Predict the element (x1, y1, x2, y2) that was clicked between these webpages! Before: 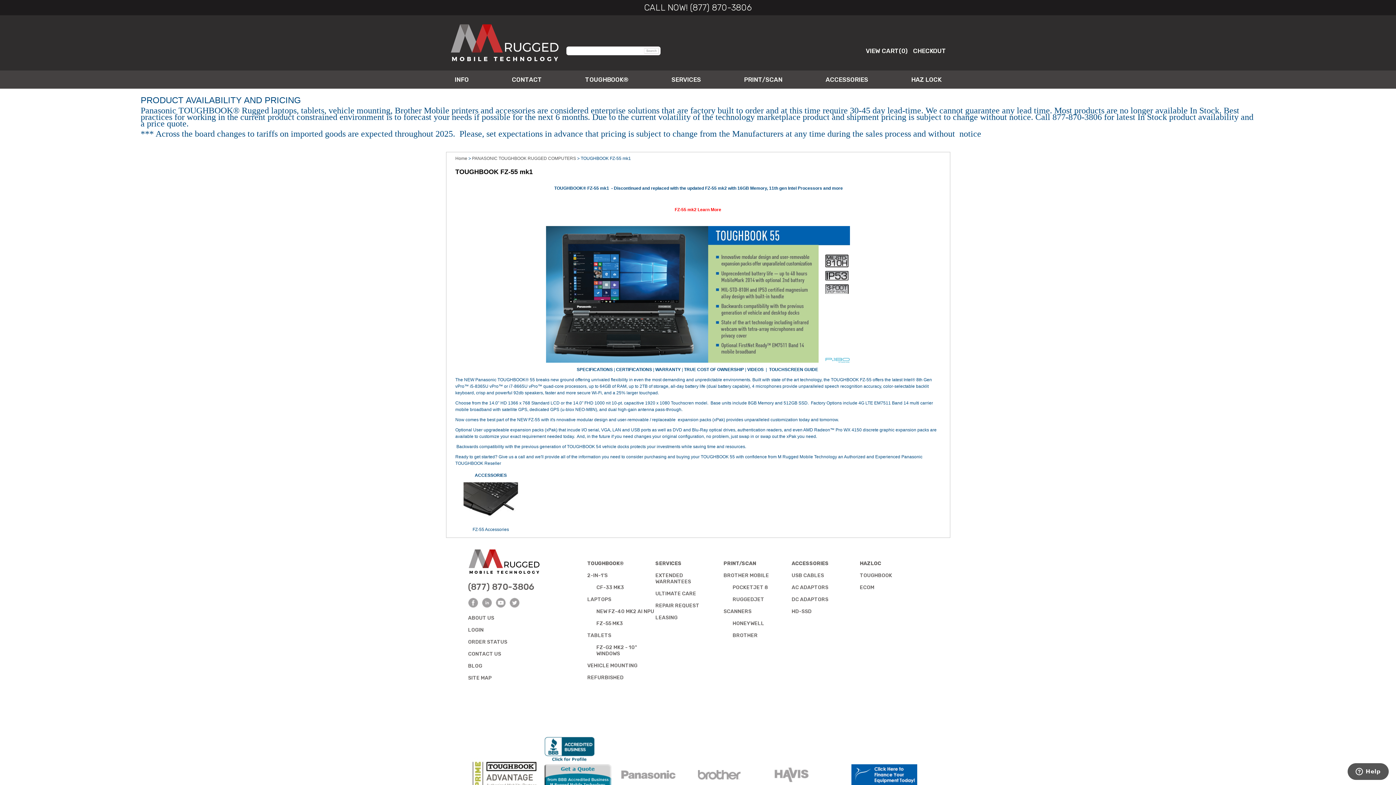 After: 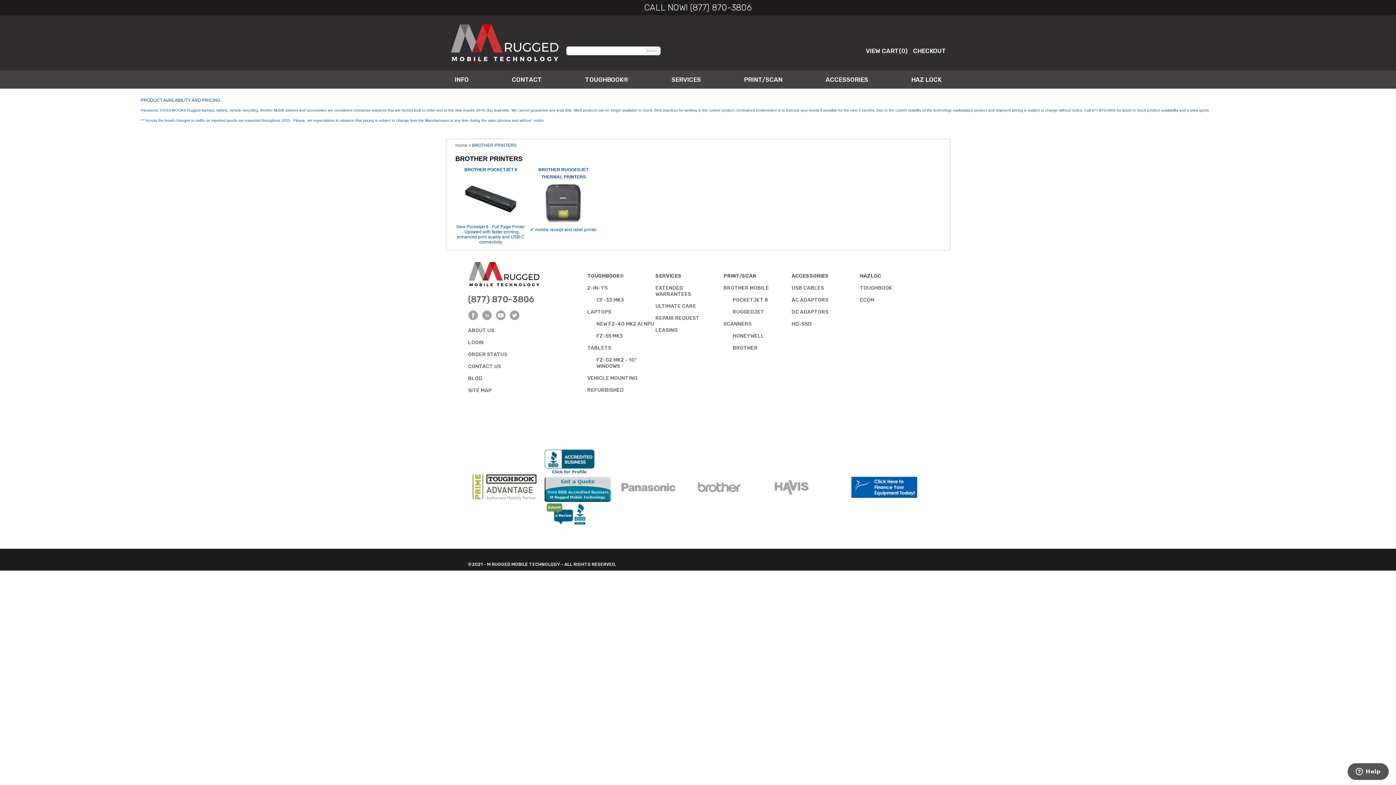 Action: label: BROTHER MOBILE bbox: (723, 572, 769, 578)